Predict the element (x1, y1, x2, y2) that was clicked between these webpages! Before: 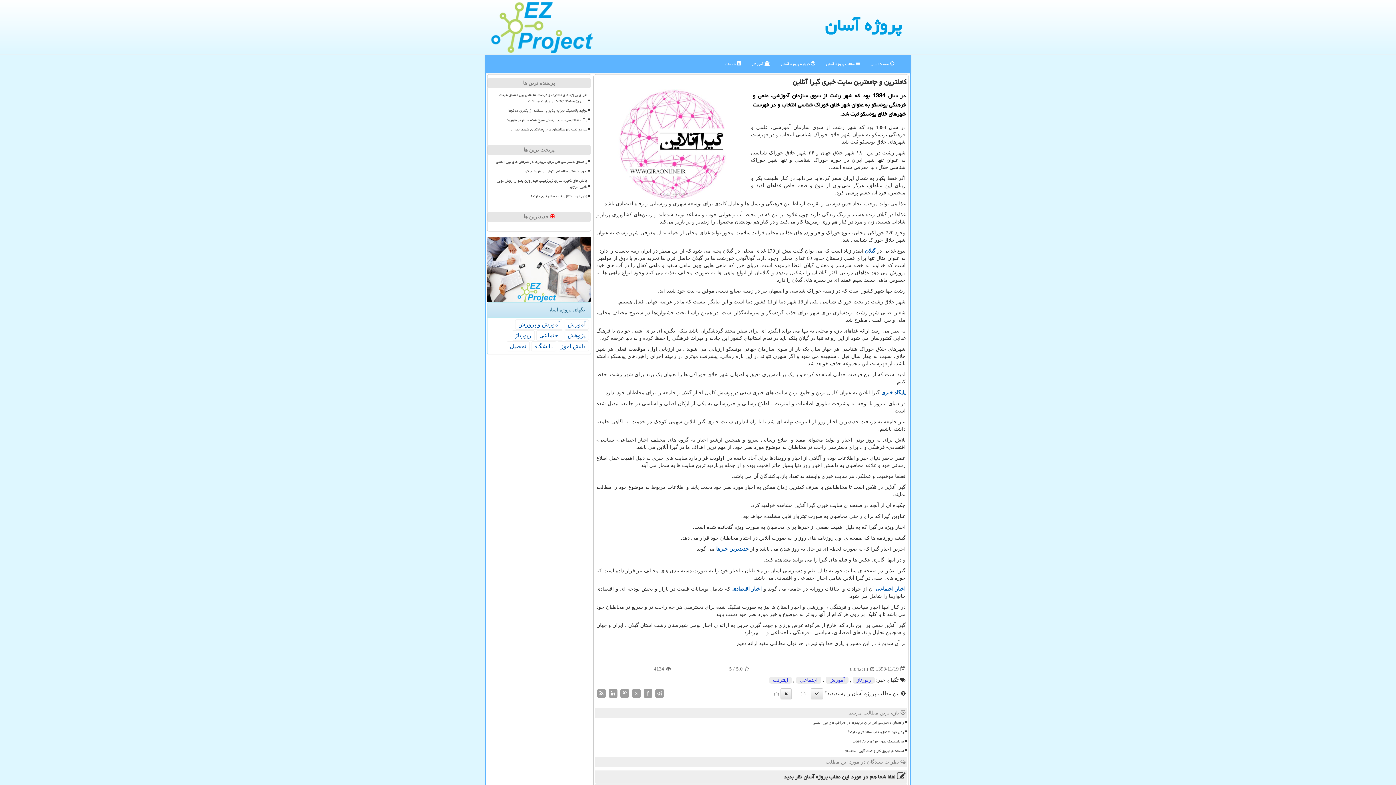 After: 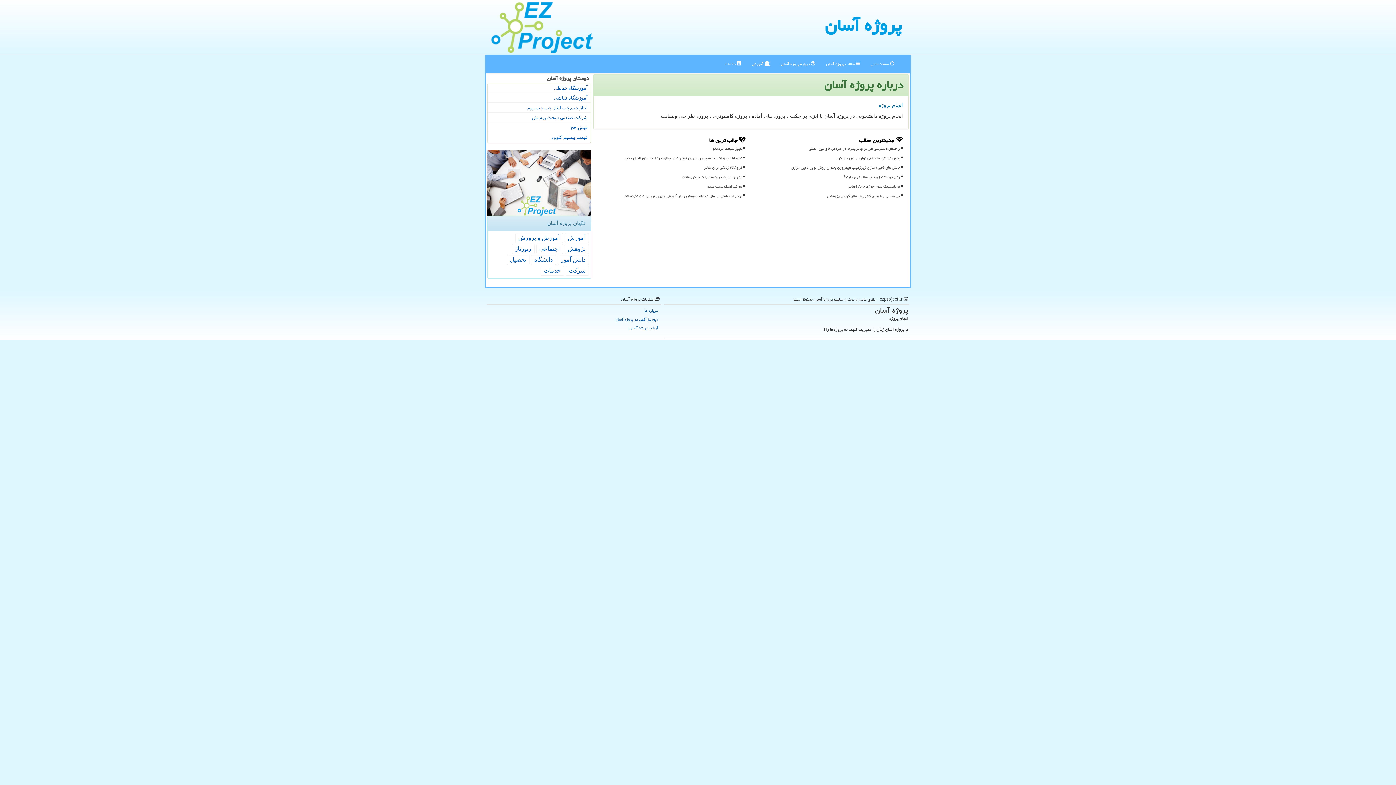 Action: label:  درباره پروژه آسان bbox: (775, 54, 820, 73)